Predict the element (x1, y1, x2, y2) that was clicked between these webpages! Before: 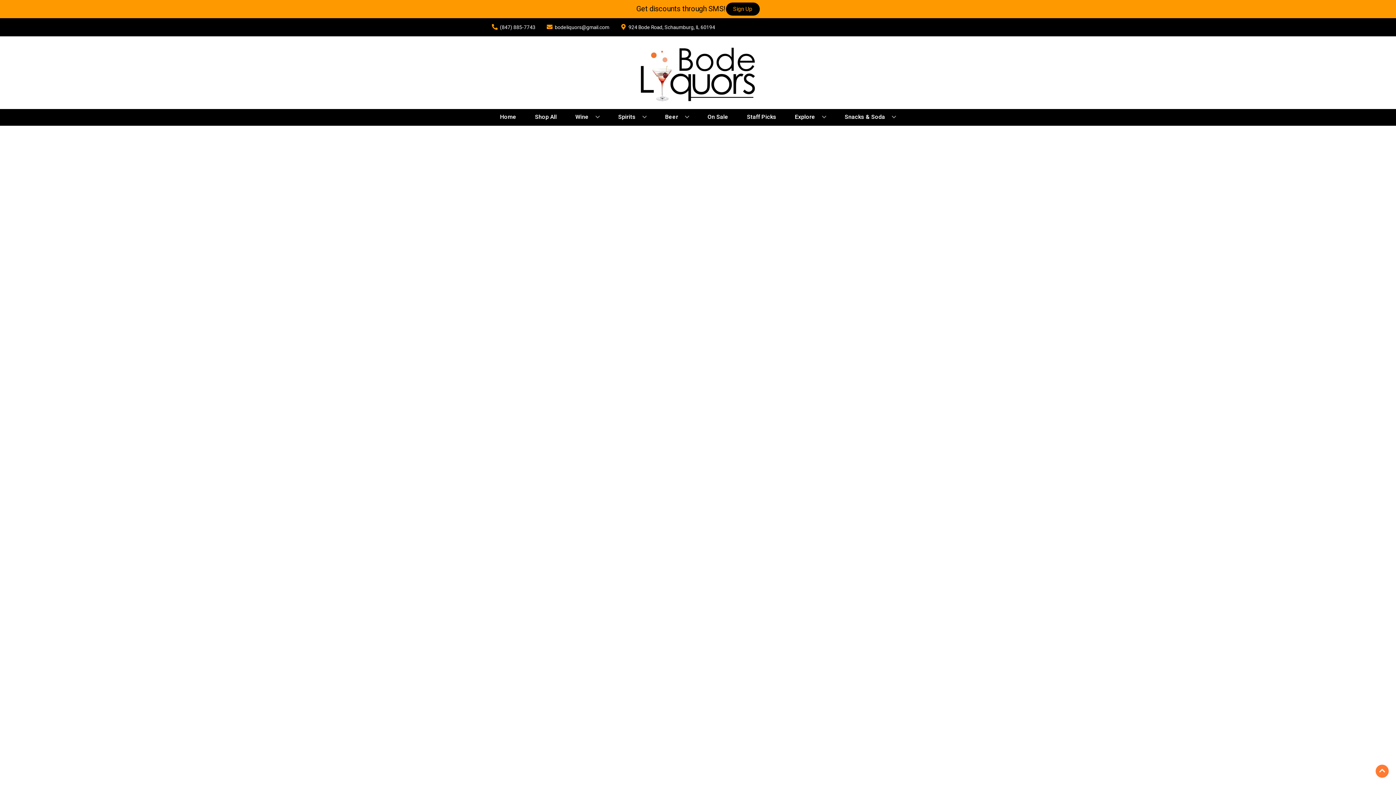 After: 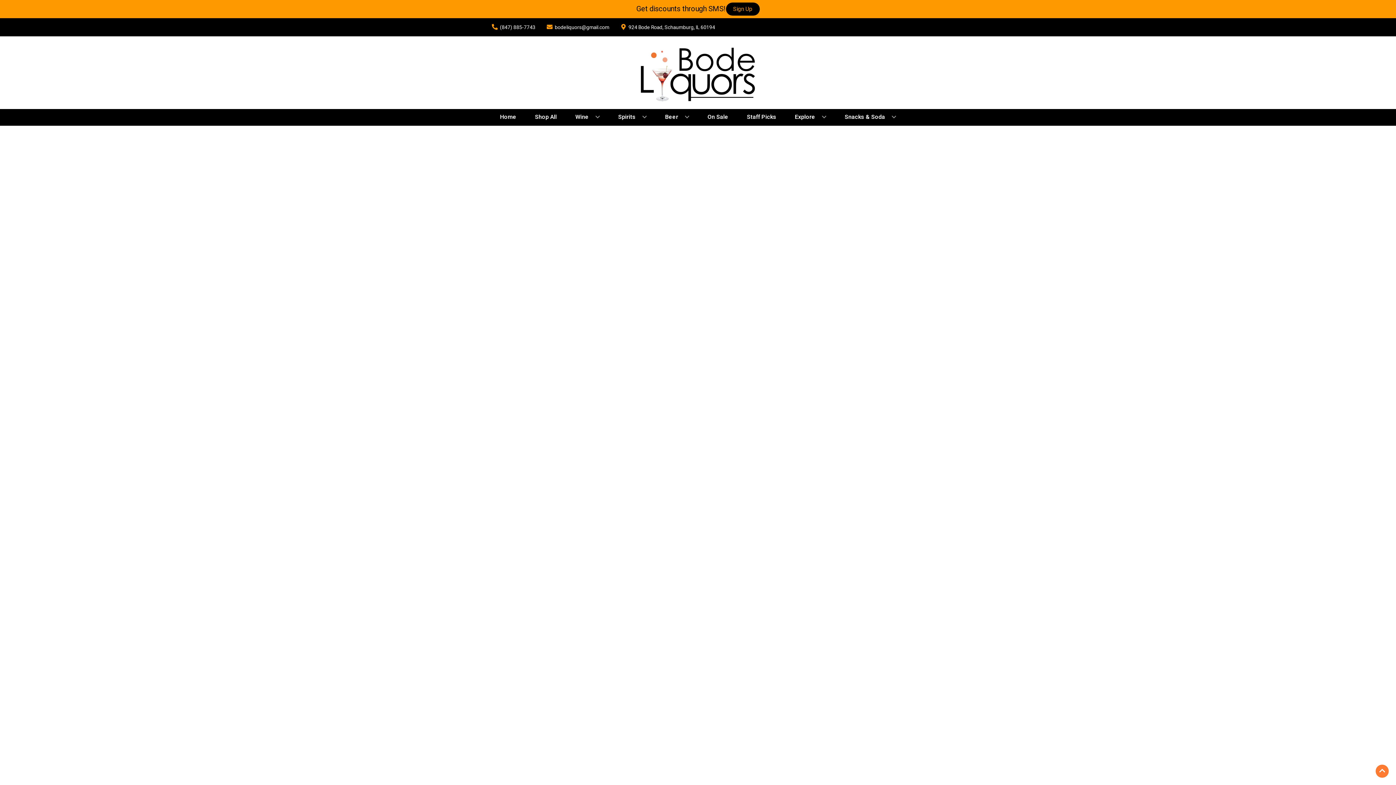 Action: bbox: (704, 109, 731, 125) label: On Sale